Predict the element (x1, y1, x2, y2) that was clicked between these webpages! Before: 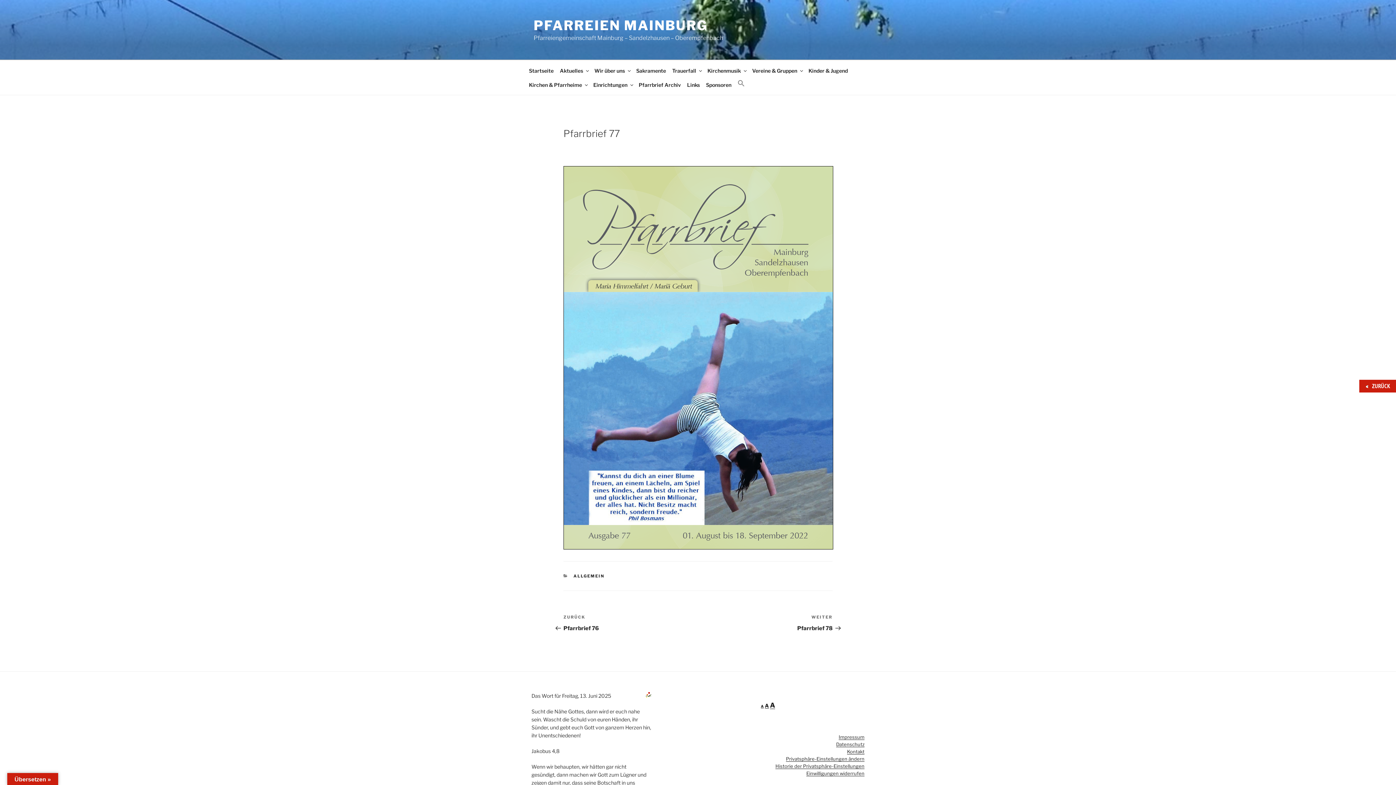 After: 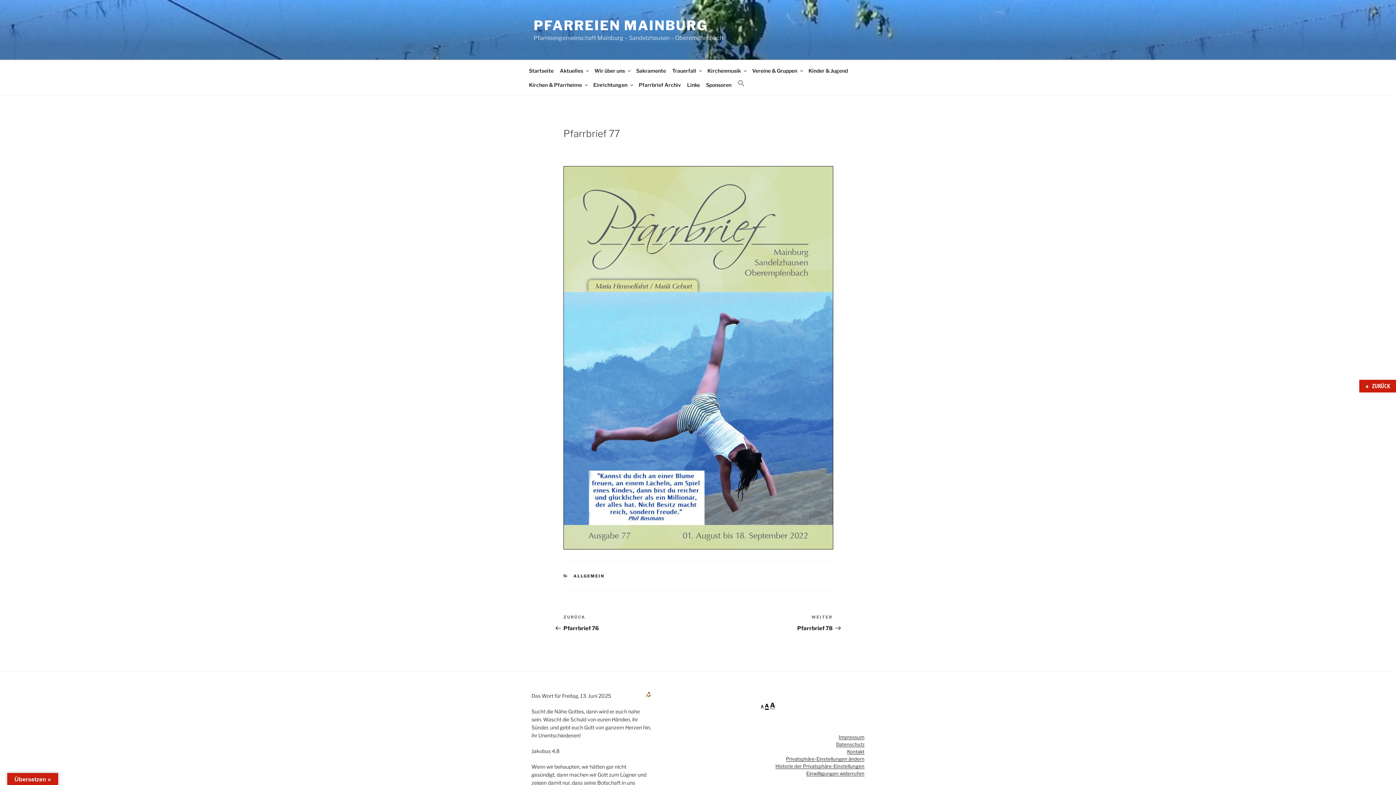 Action: bbox: (765, 703, 769, 709) label: A
Reset font size.